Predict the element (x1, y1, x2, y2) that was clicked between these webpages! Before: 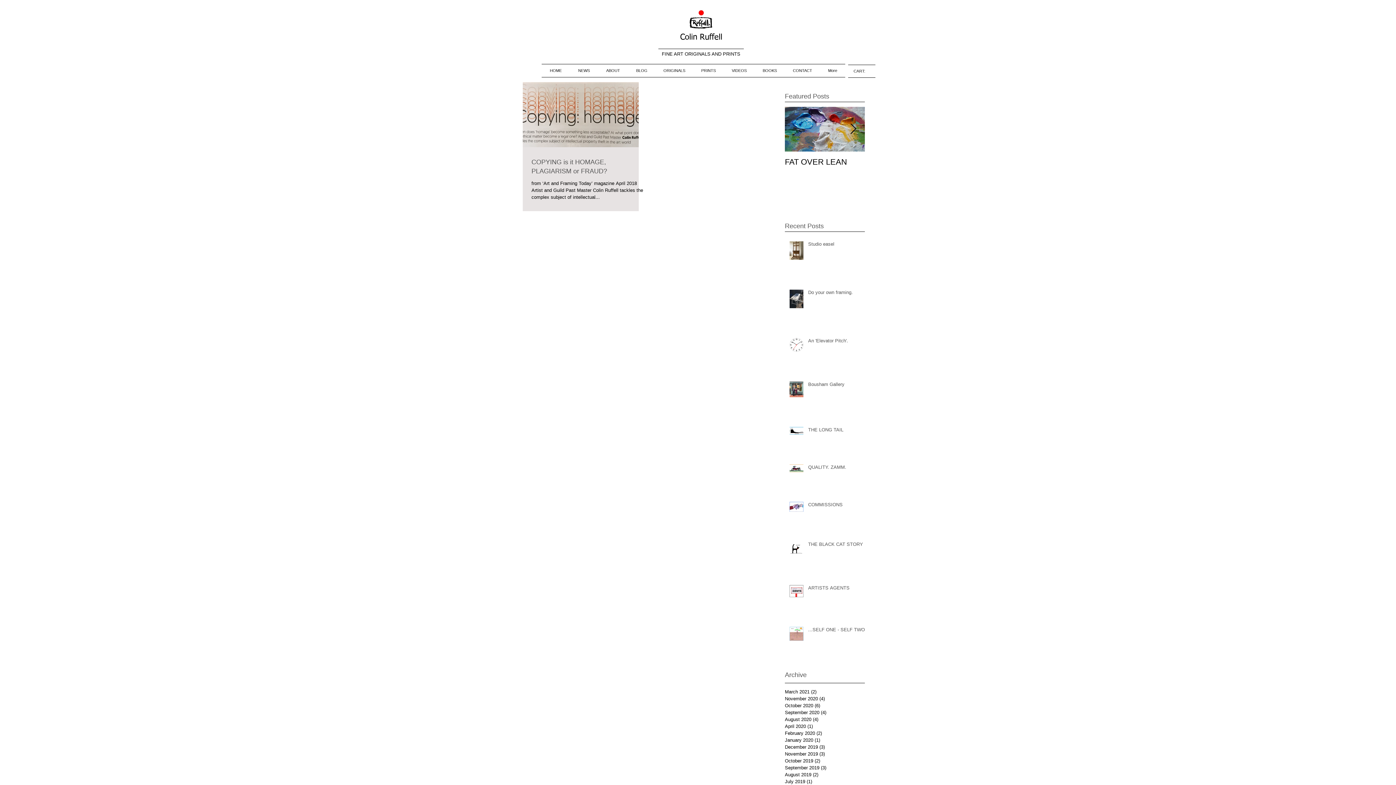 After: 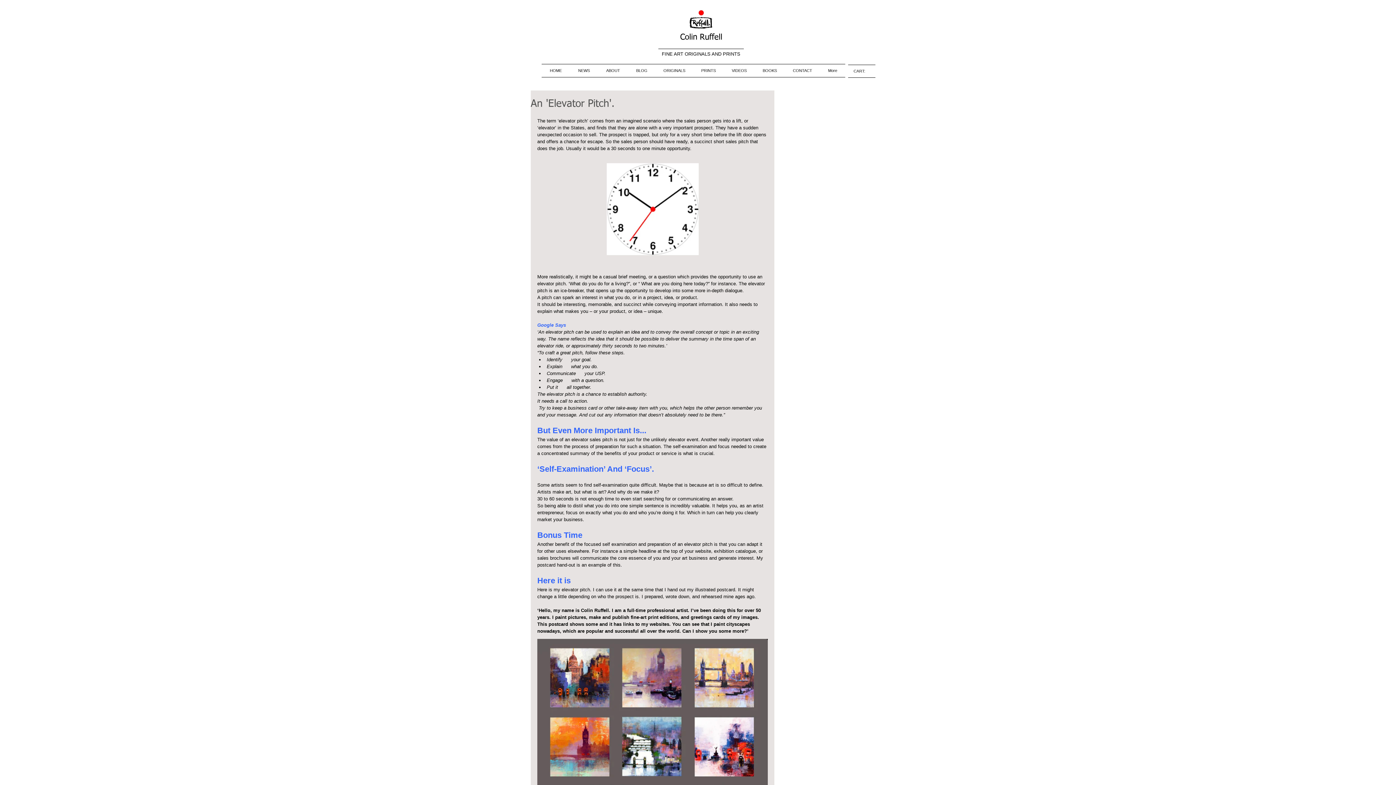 Action: label: An 'Elevator Pitch'. bbox: (808, 337, 869, 347)